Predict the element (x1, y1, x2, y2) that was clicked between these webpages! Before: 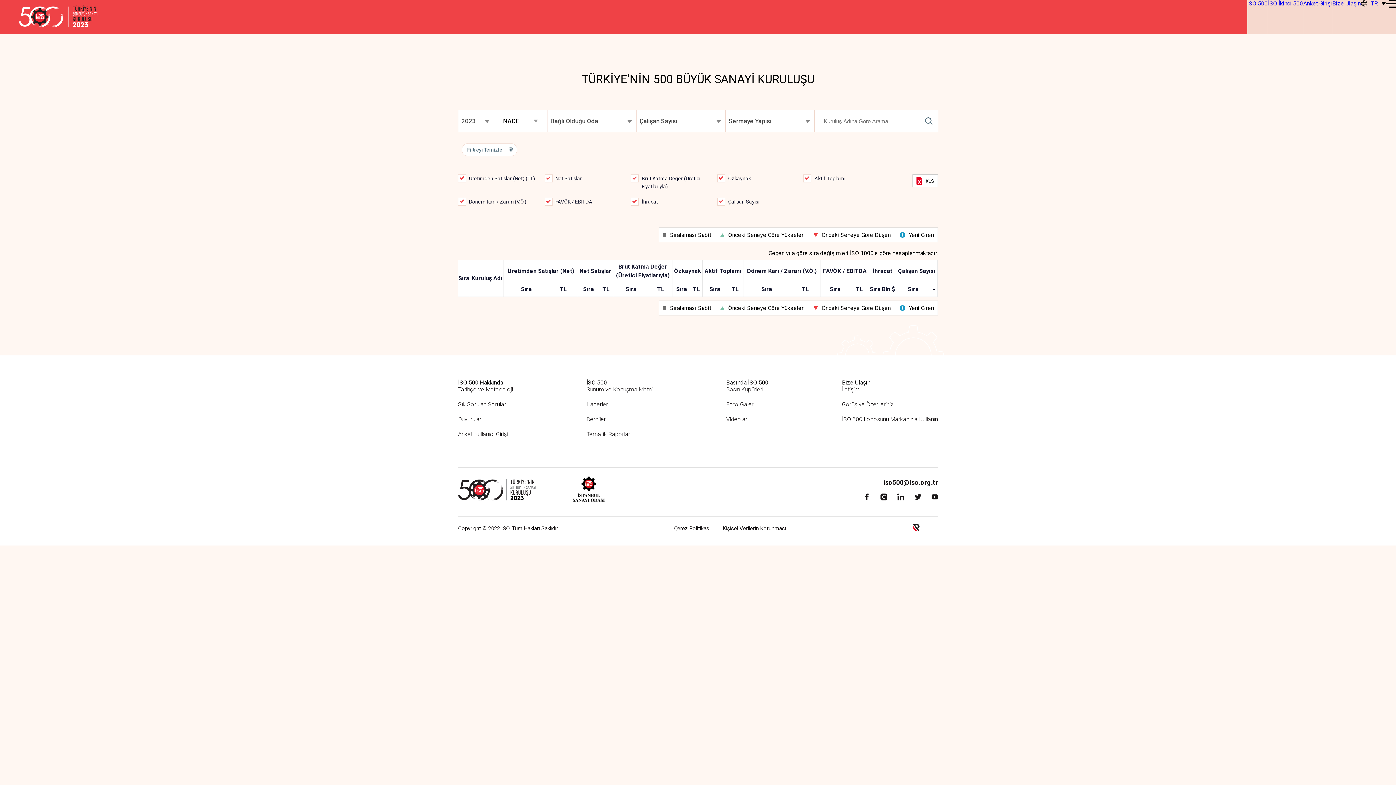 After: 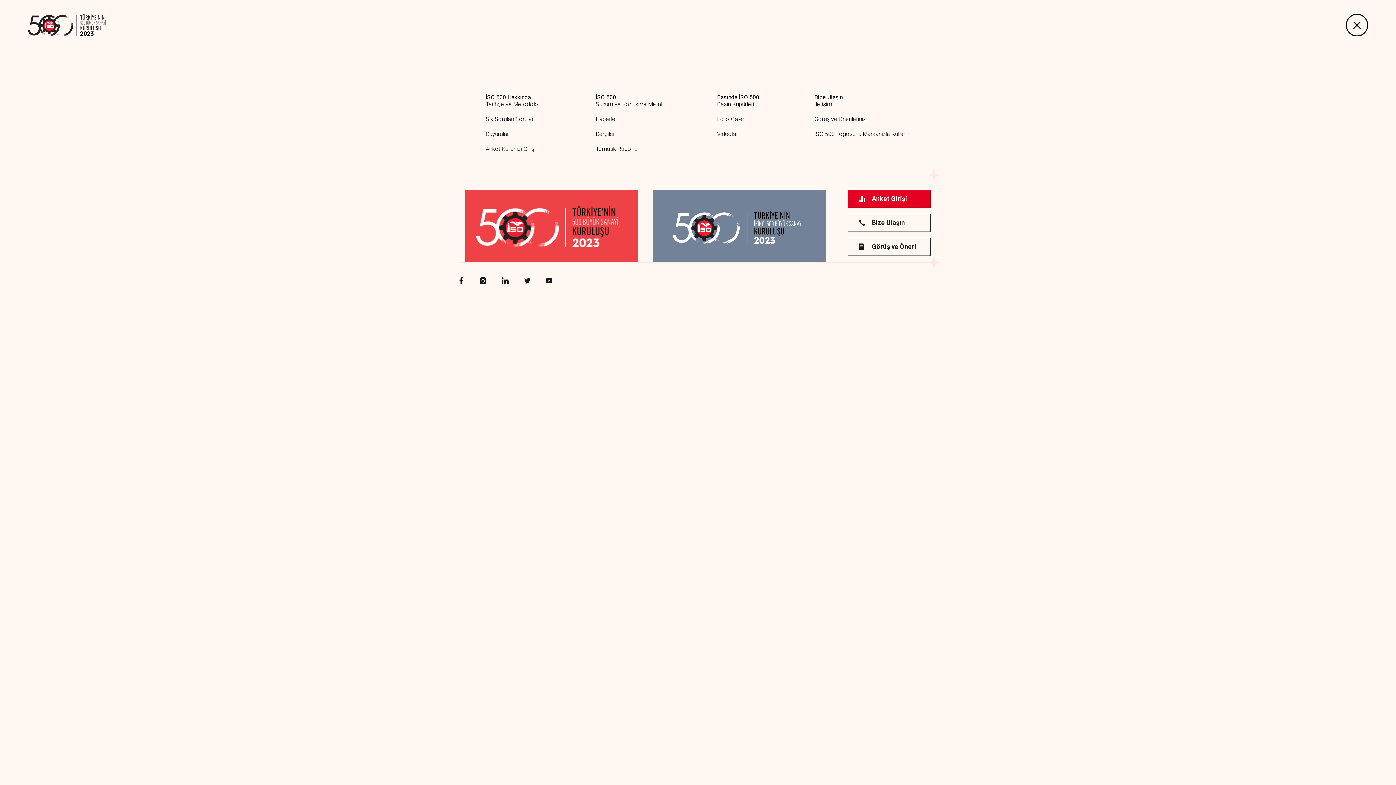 Action: bbox: (1386, 2, 1396, 9)